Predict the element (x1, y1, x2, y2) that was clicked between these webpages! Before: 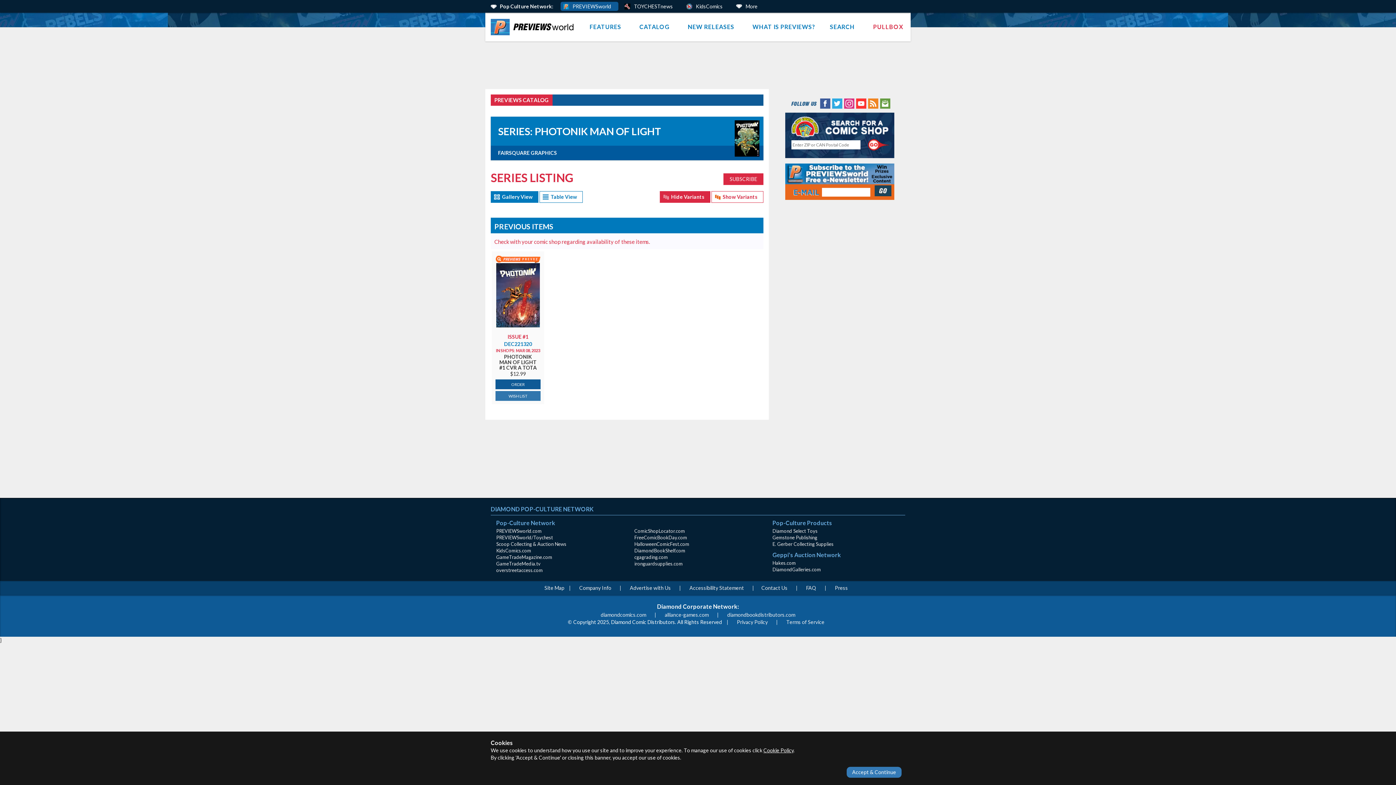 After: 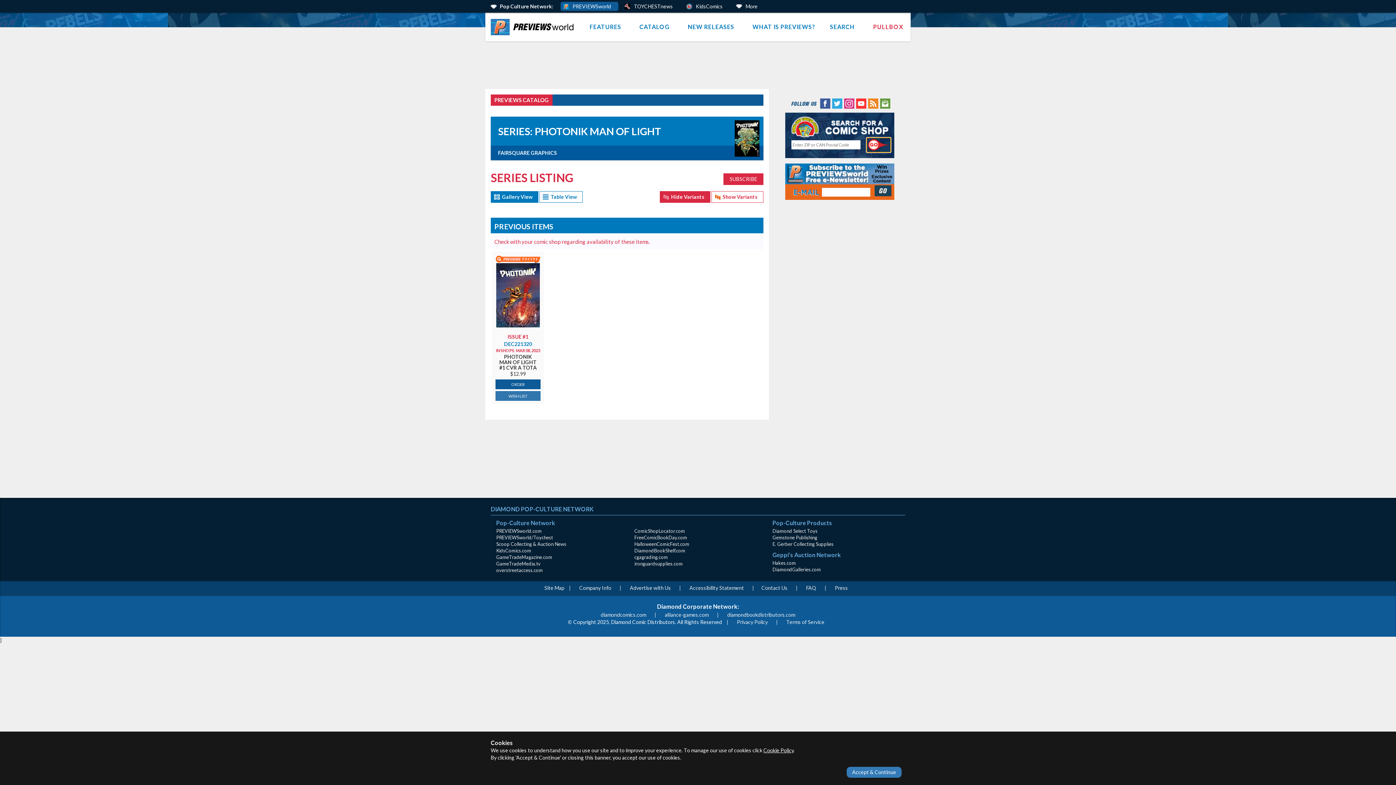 Action: bbox: (866, 137, 890, 152) label: Perform CSLS Search